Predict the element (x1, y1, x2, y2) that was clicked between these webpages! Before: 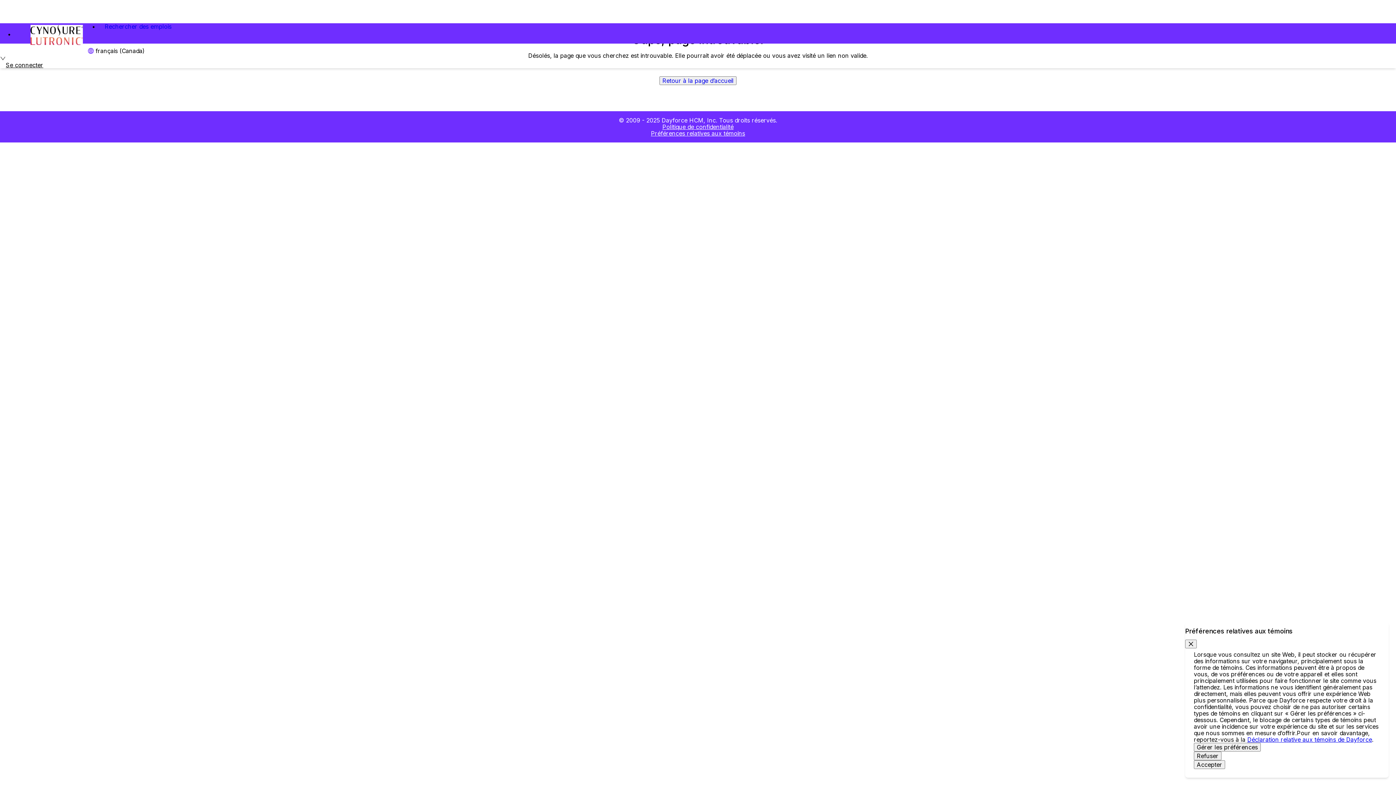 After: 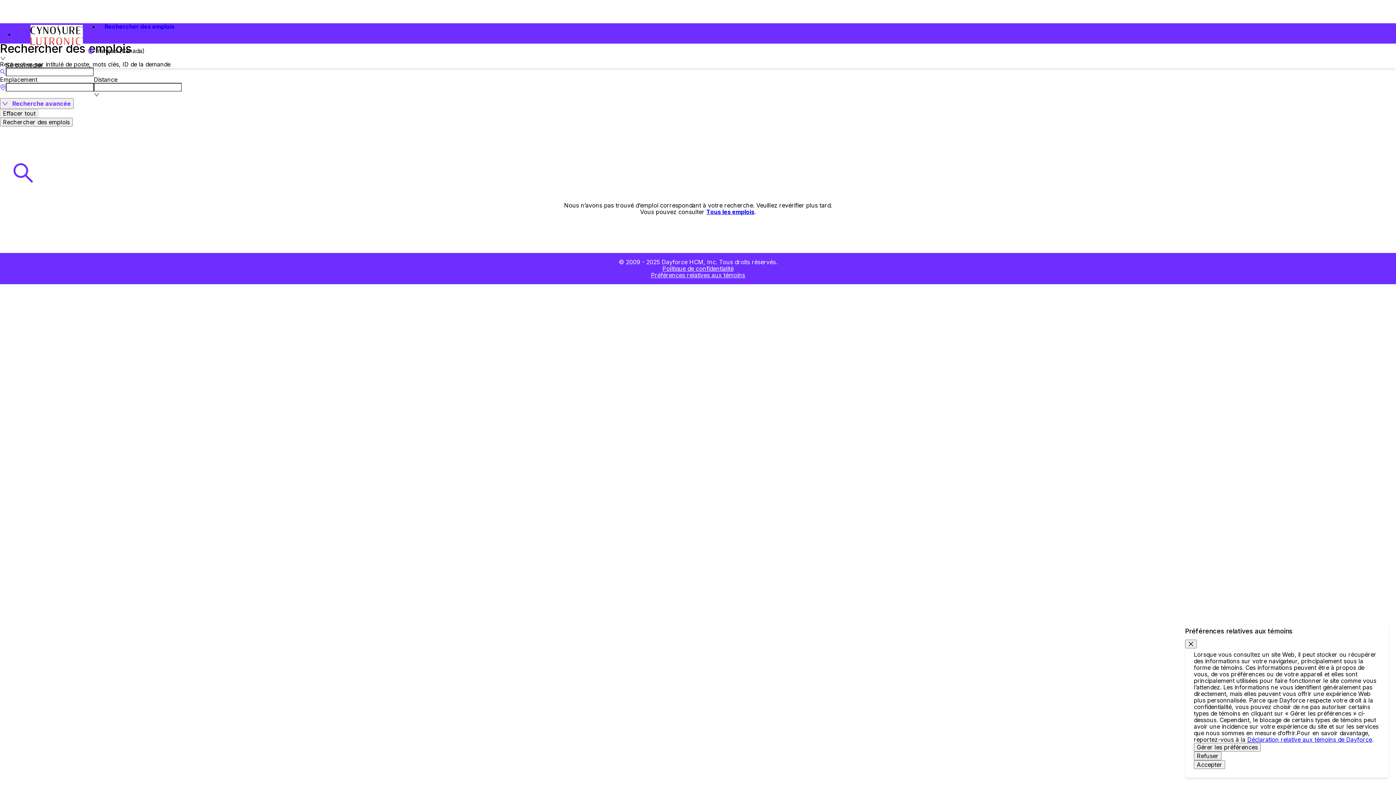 Action: label: Retour à la page d’accueil bbox: (659, 77, 736, 84)